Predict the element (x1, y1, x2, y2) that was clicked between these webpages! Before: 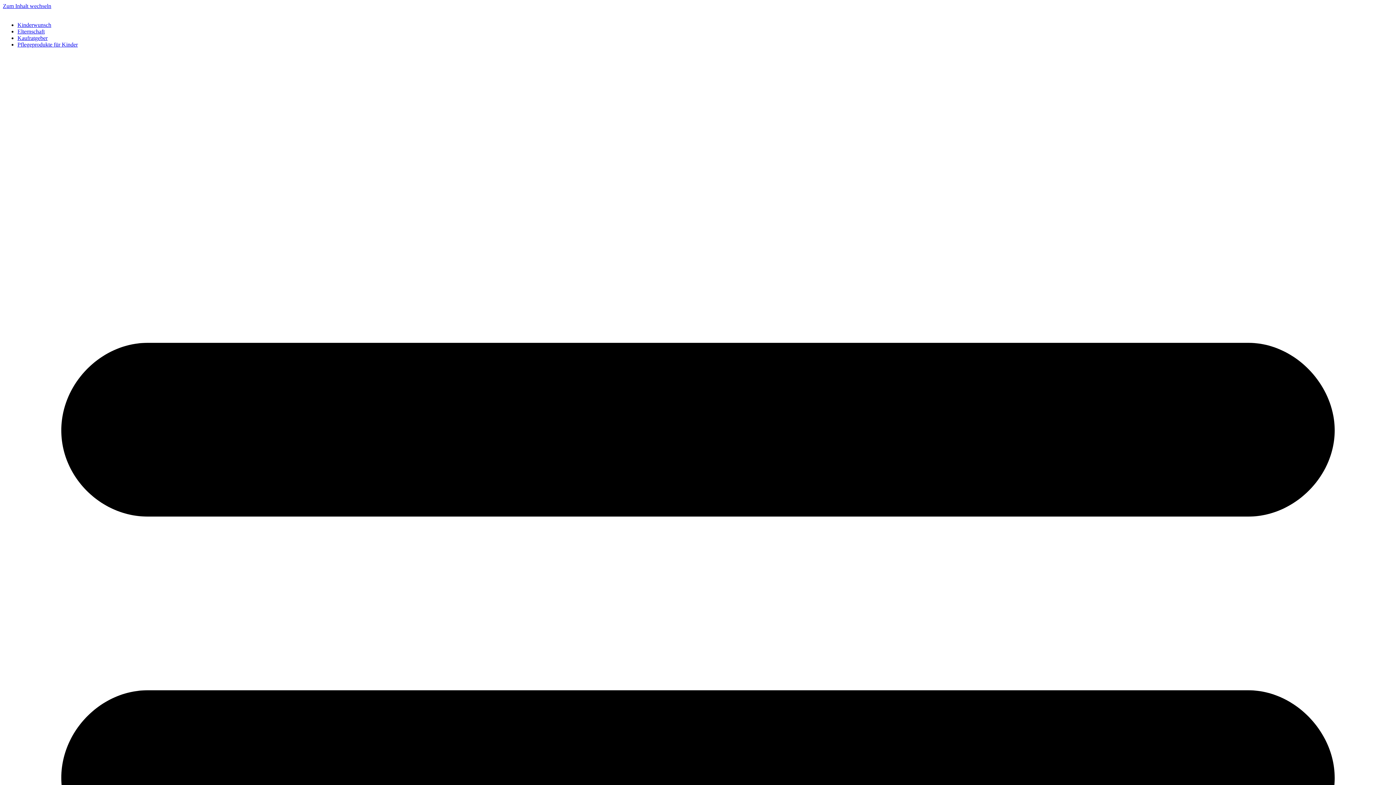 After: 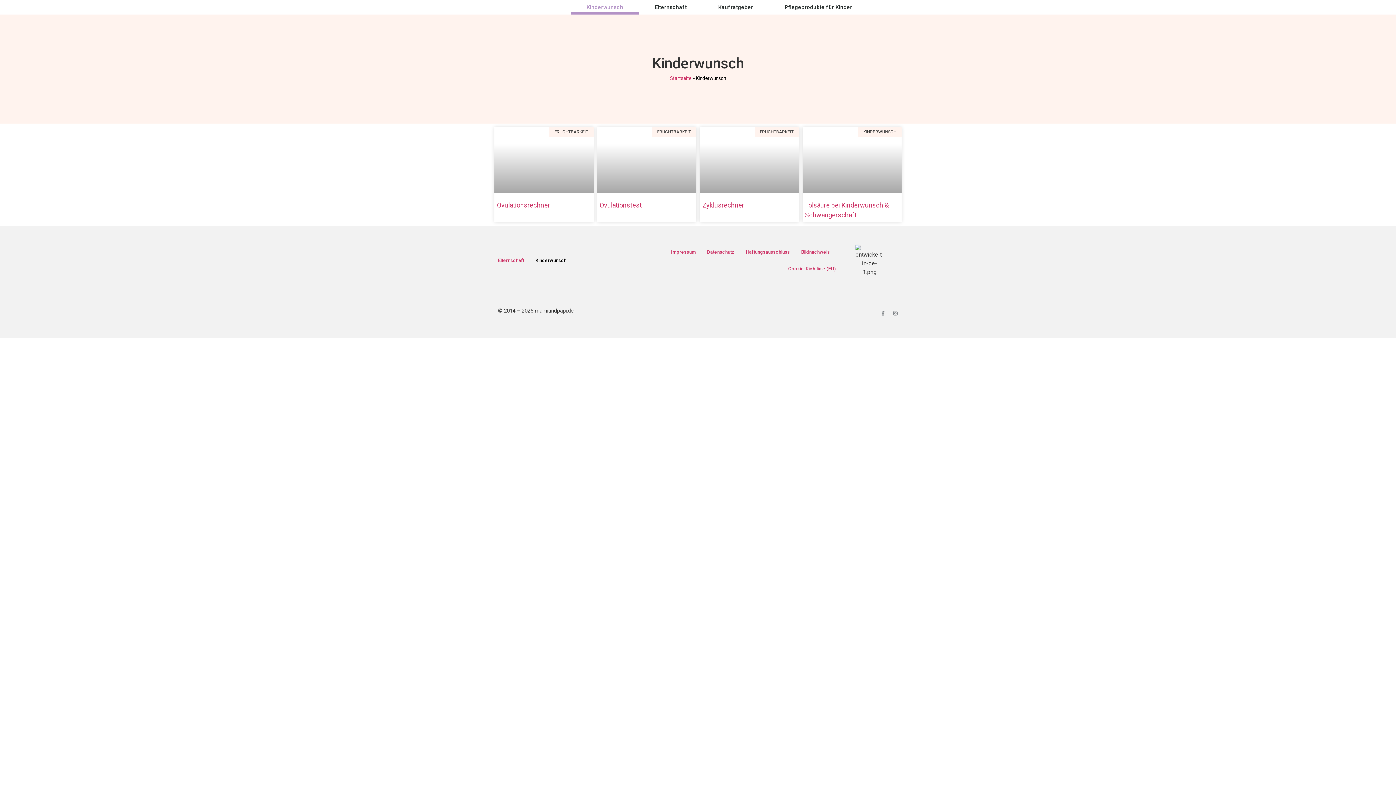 Action: bbox: (17, 21, 51, 28) label: Kinderwunsch